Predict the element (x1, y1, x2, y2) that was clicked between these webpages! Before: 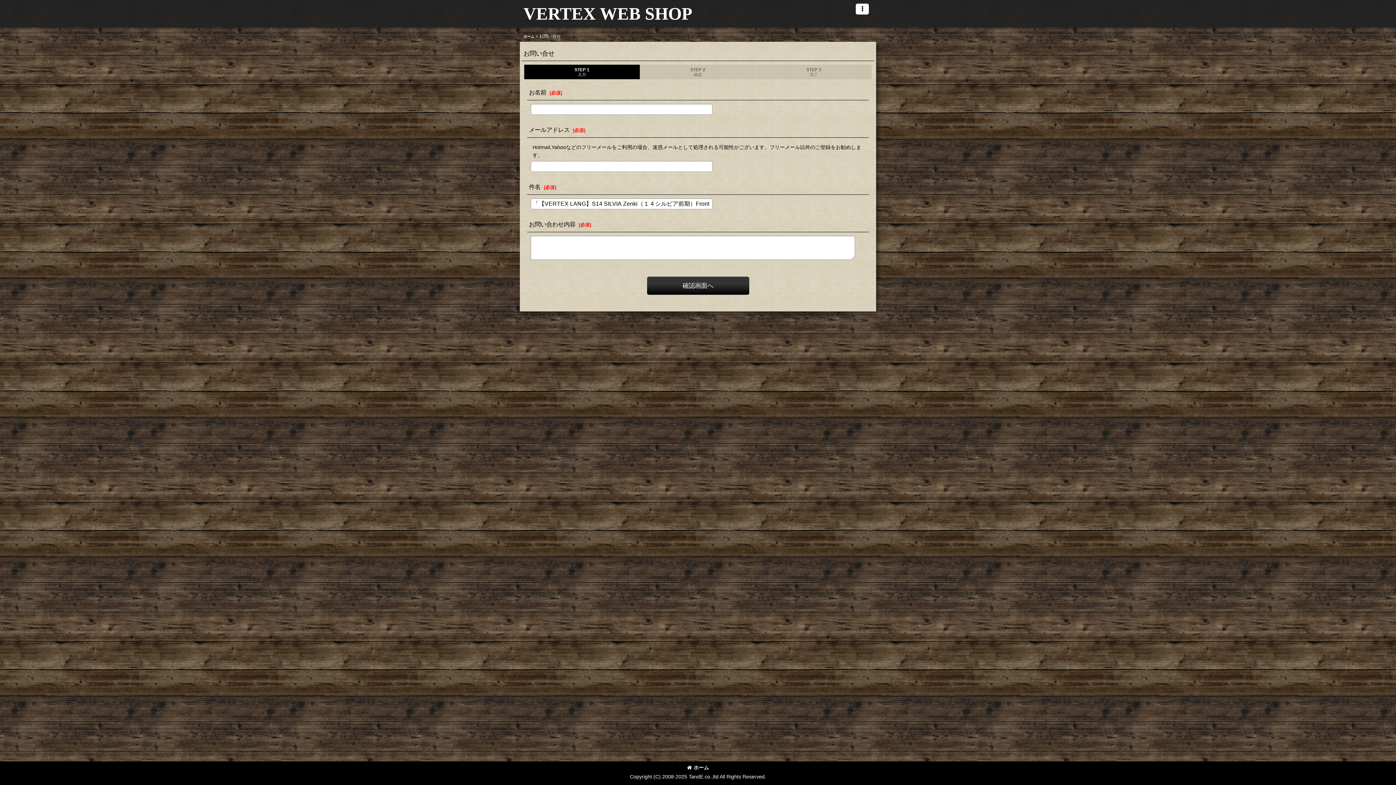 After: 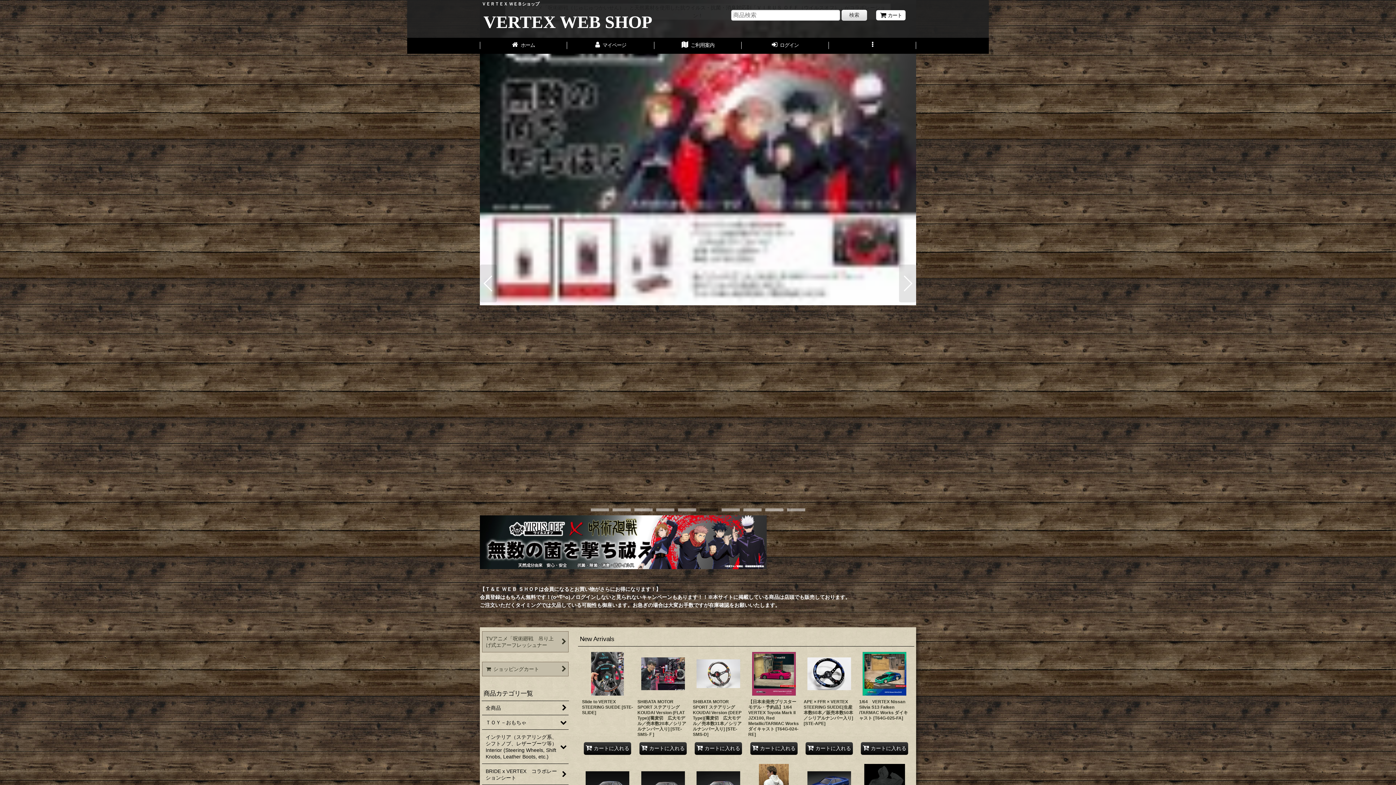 Action: label: VERTEX WEB SHOP bbox: (523, 4, 692, 23)